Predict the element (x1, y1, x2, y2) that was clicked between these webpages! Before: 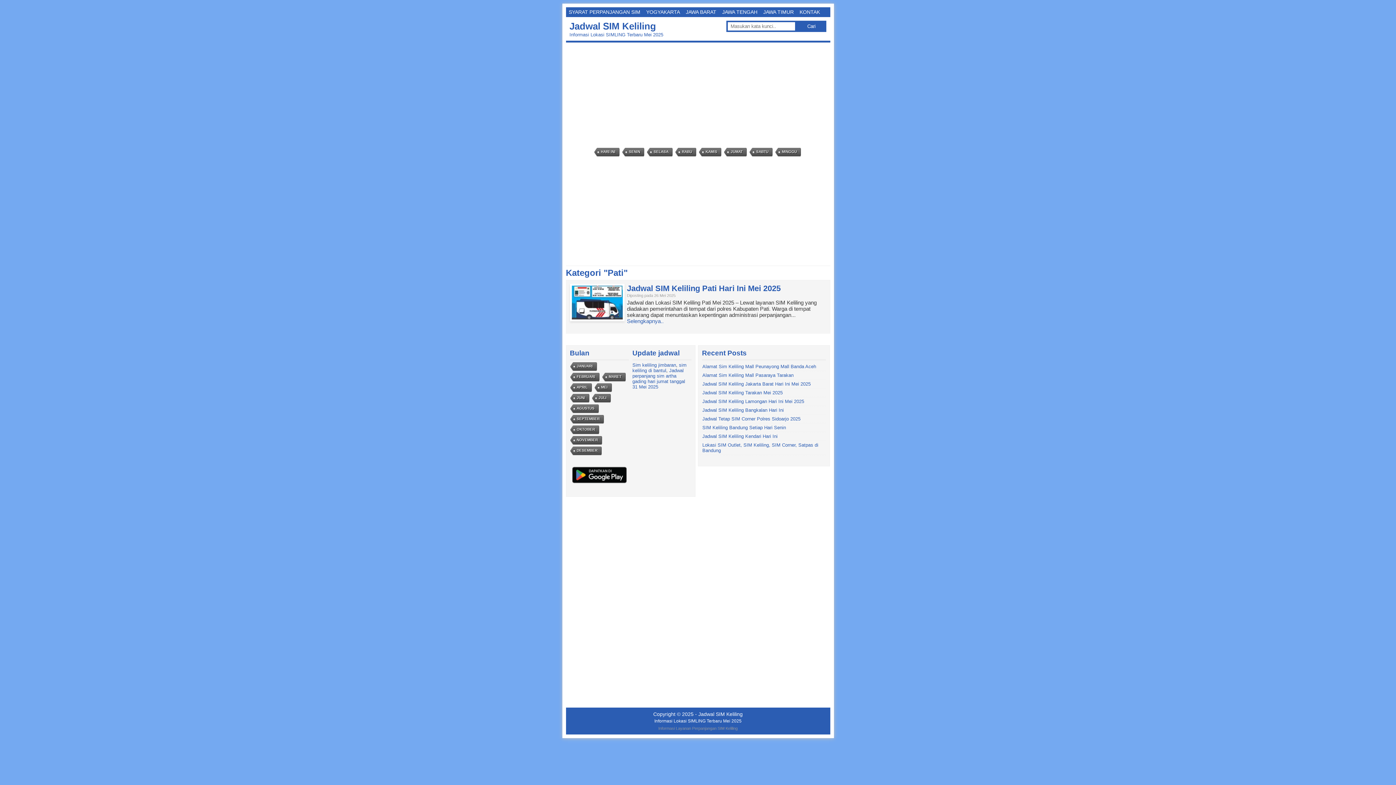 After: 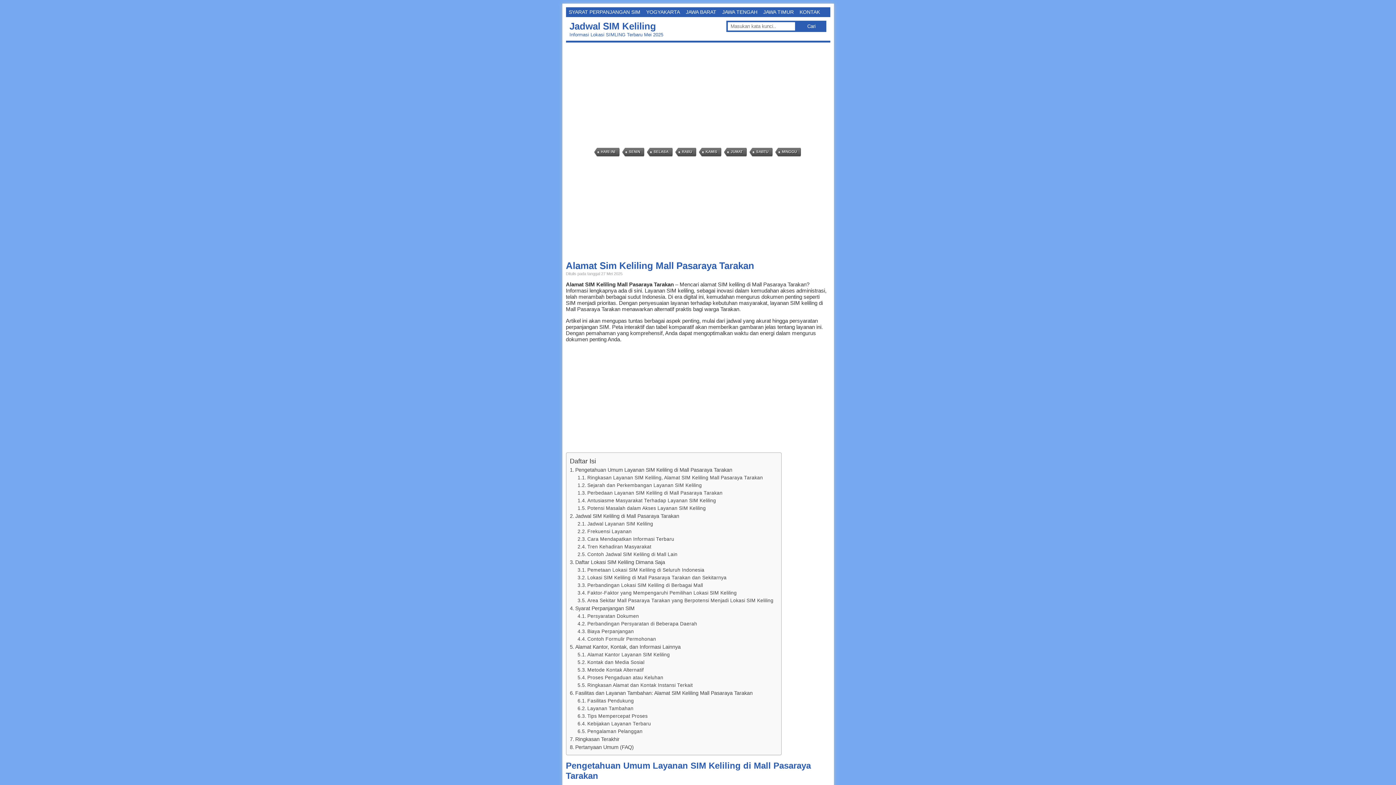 Action: bbox: (702, 372, 793, 378) label: Alamat Sim Keliling Mall Pasaraya Tarakan